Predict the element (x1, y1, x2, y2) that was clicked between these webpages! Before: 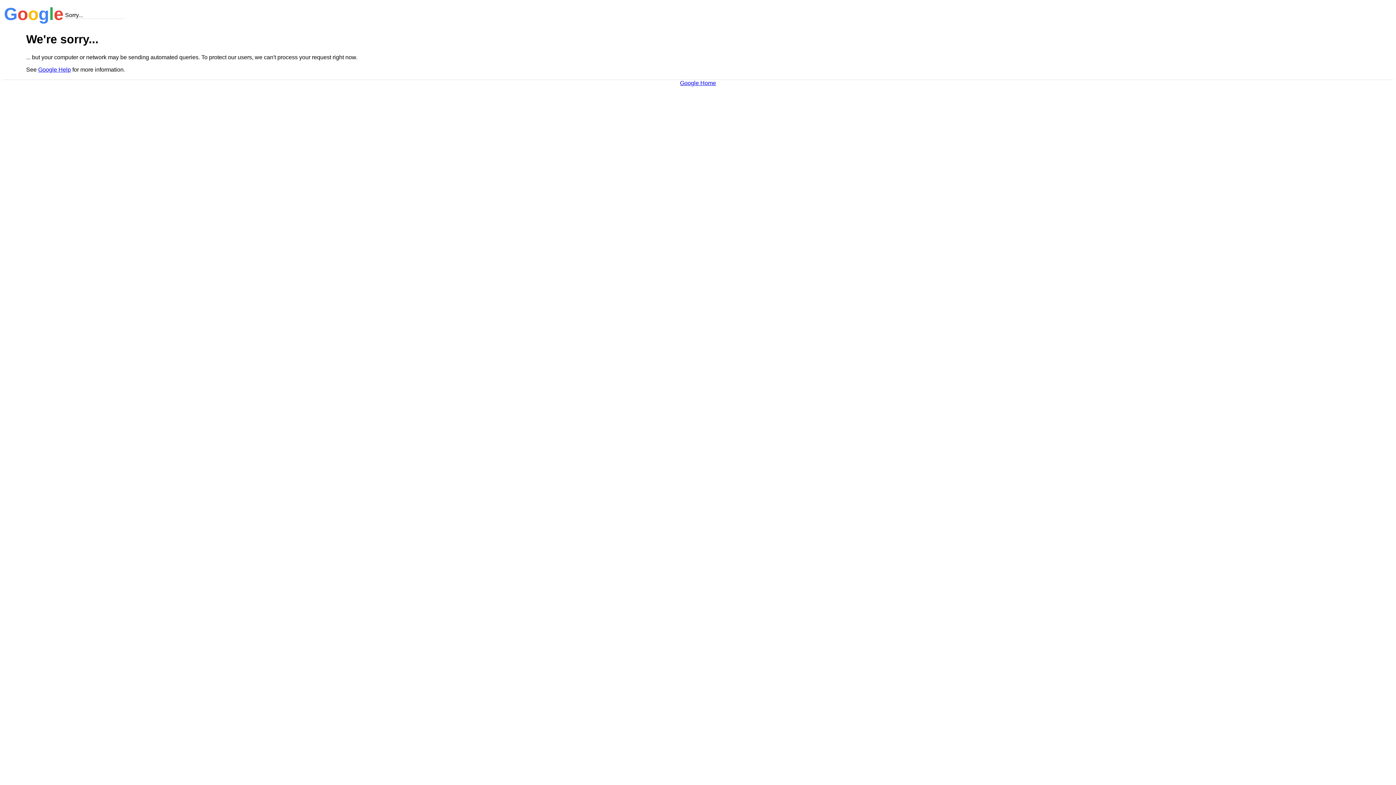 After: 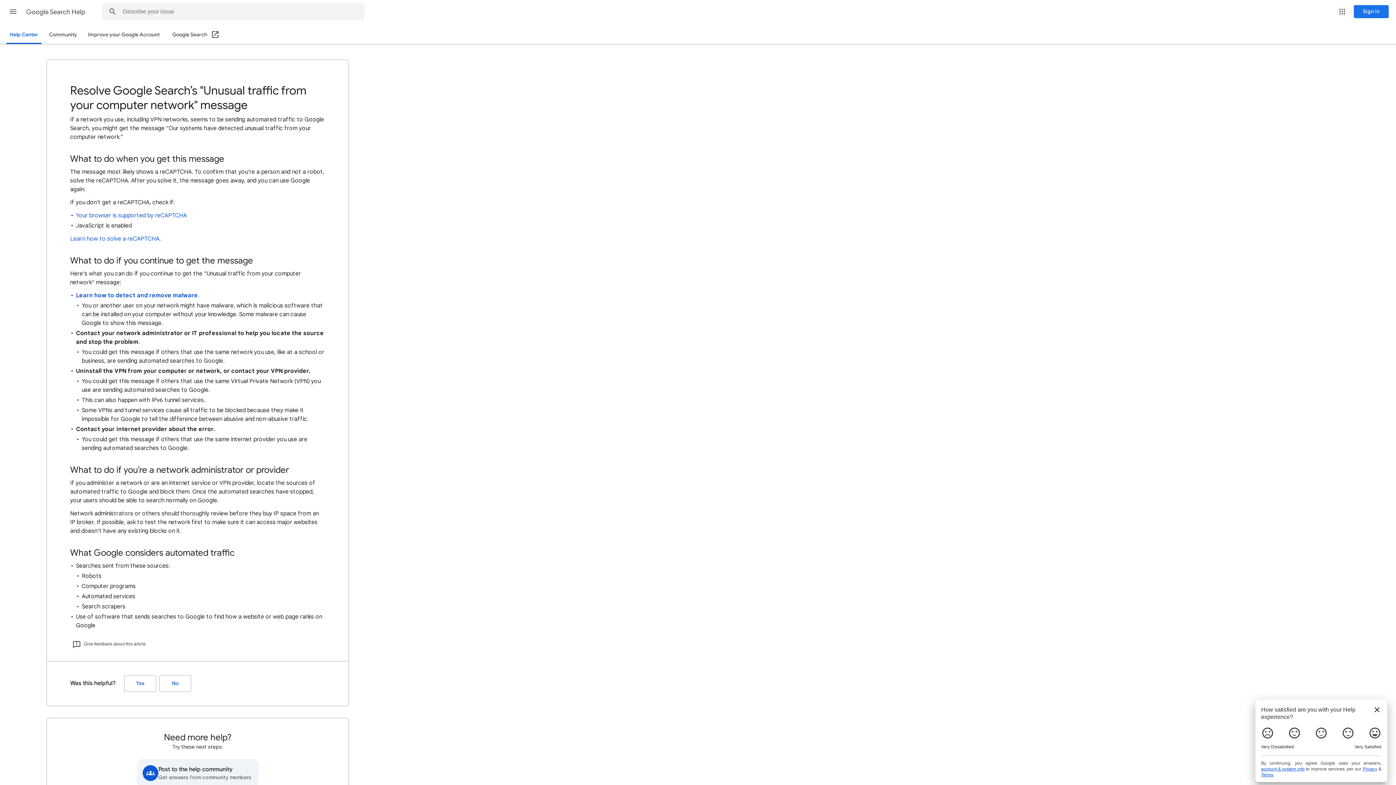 Action: bbox: (38, 66, 70, 72) label: Google Help